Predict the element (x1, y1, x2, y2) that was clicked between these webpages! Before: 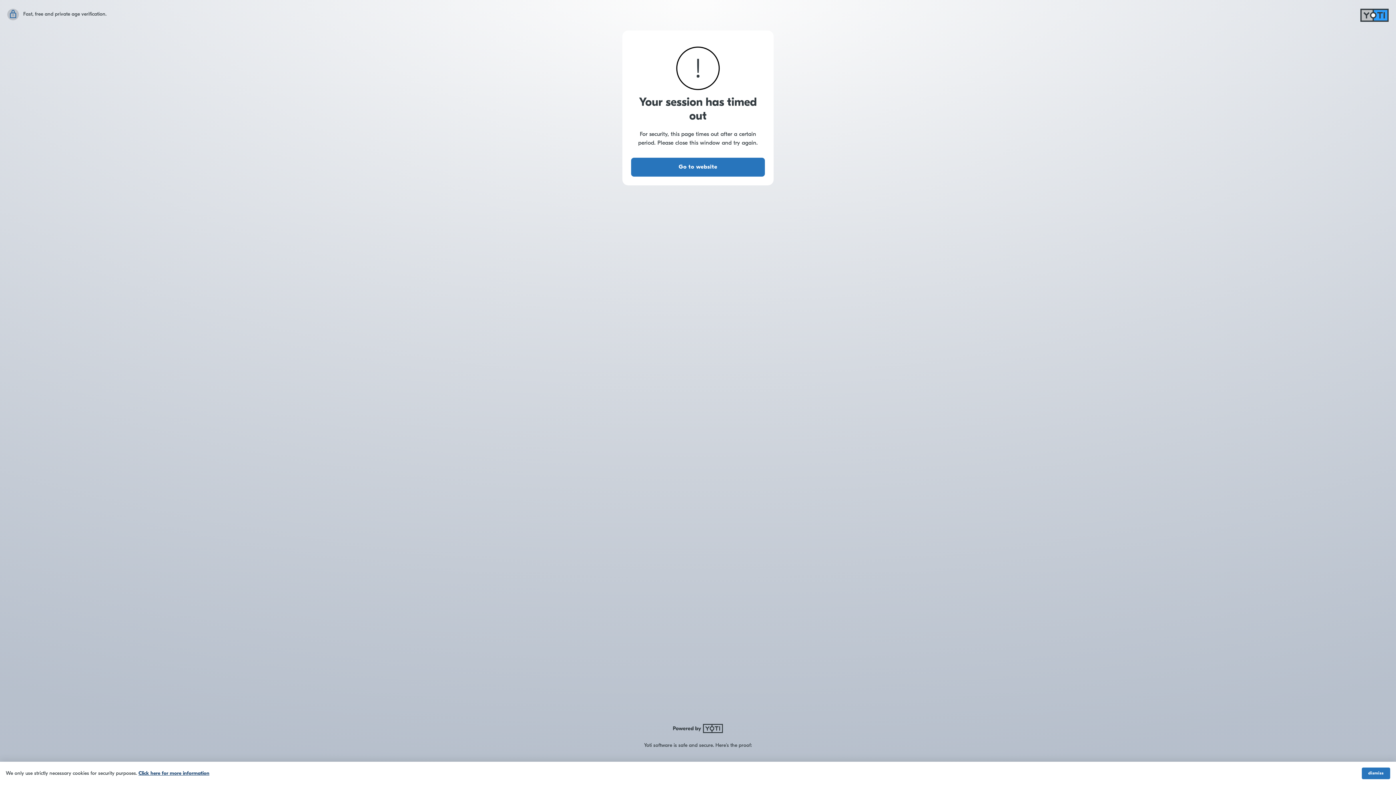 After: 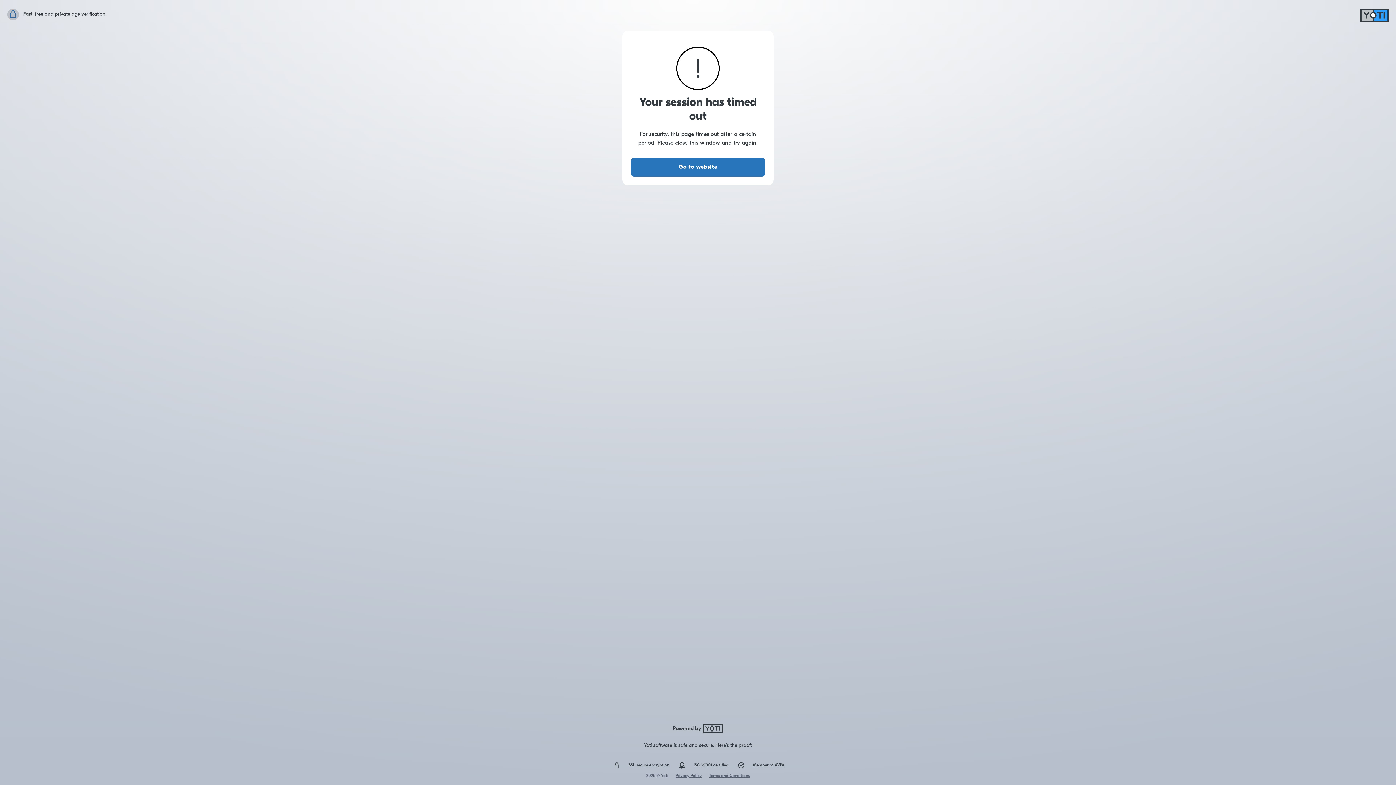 Action: bbox: (1362, 768, 1390, 779) label: dismiss